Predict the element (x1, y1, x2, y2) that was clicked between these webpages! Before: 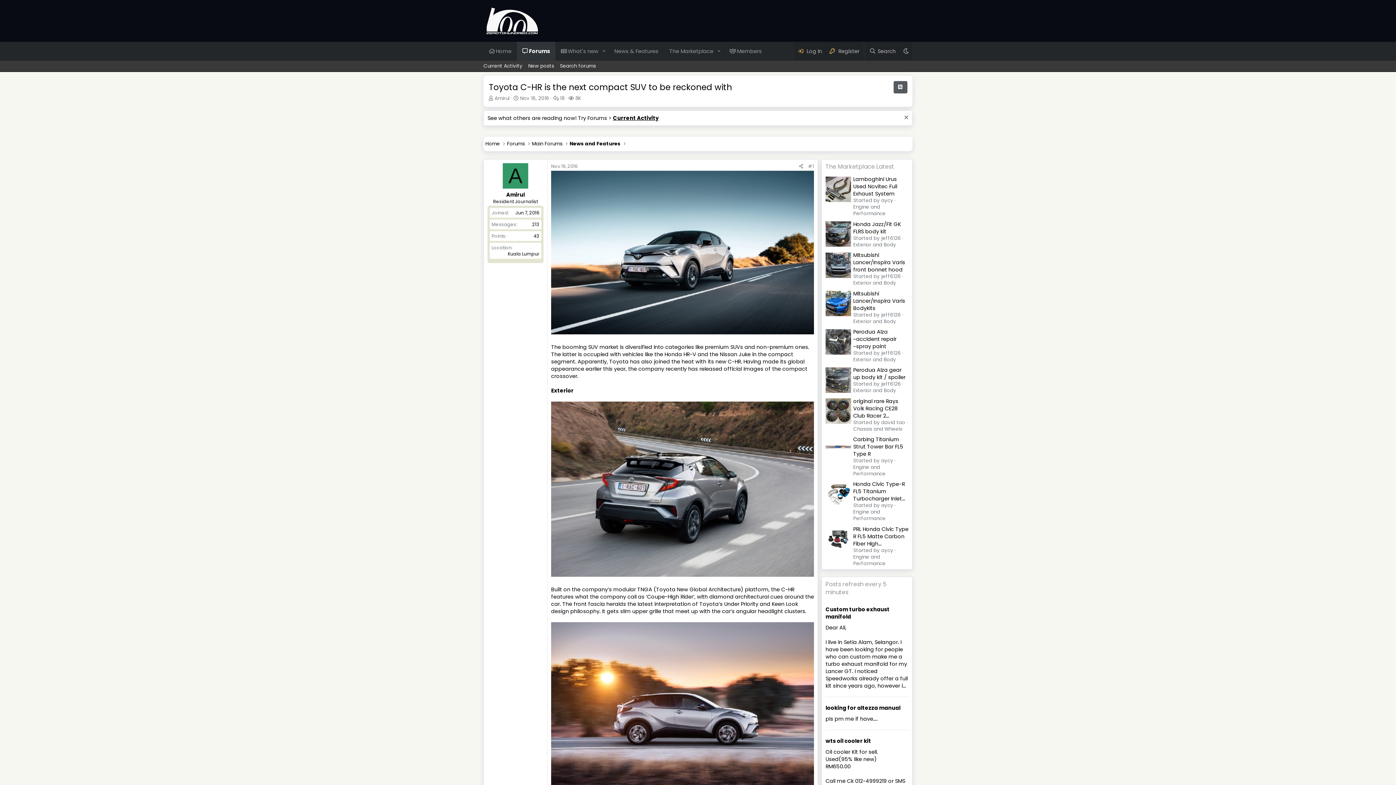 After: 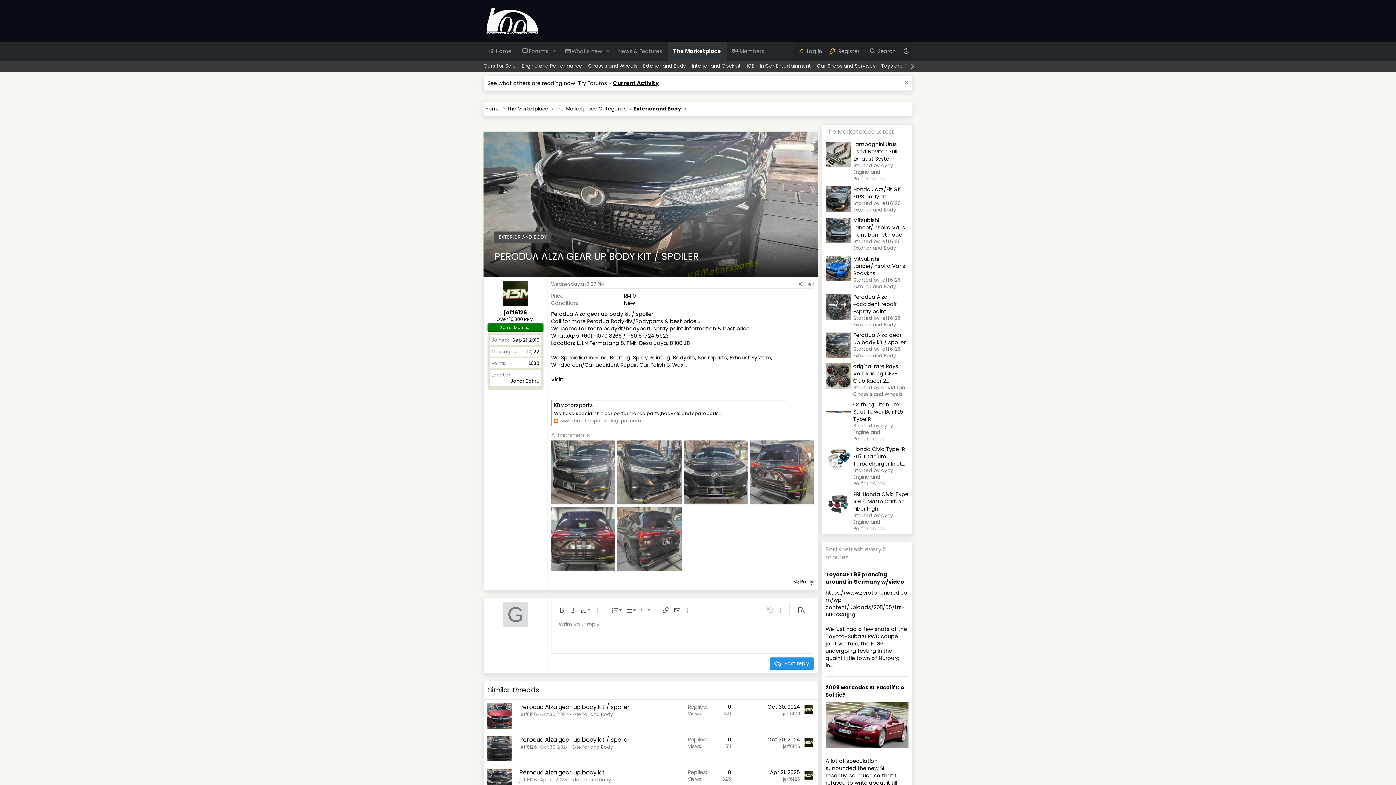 Action: bbox: (825, 367, 851, 393)